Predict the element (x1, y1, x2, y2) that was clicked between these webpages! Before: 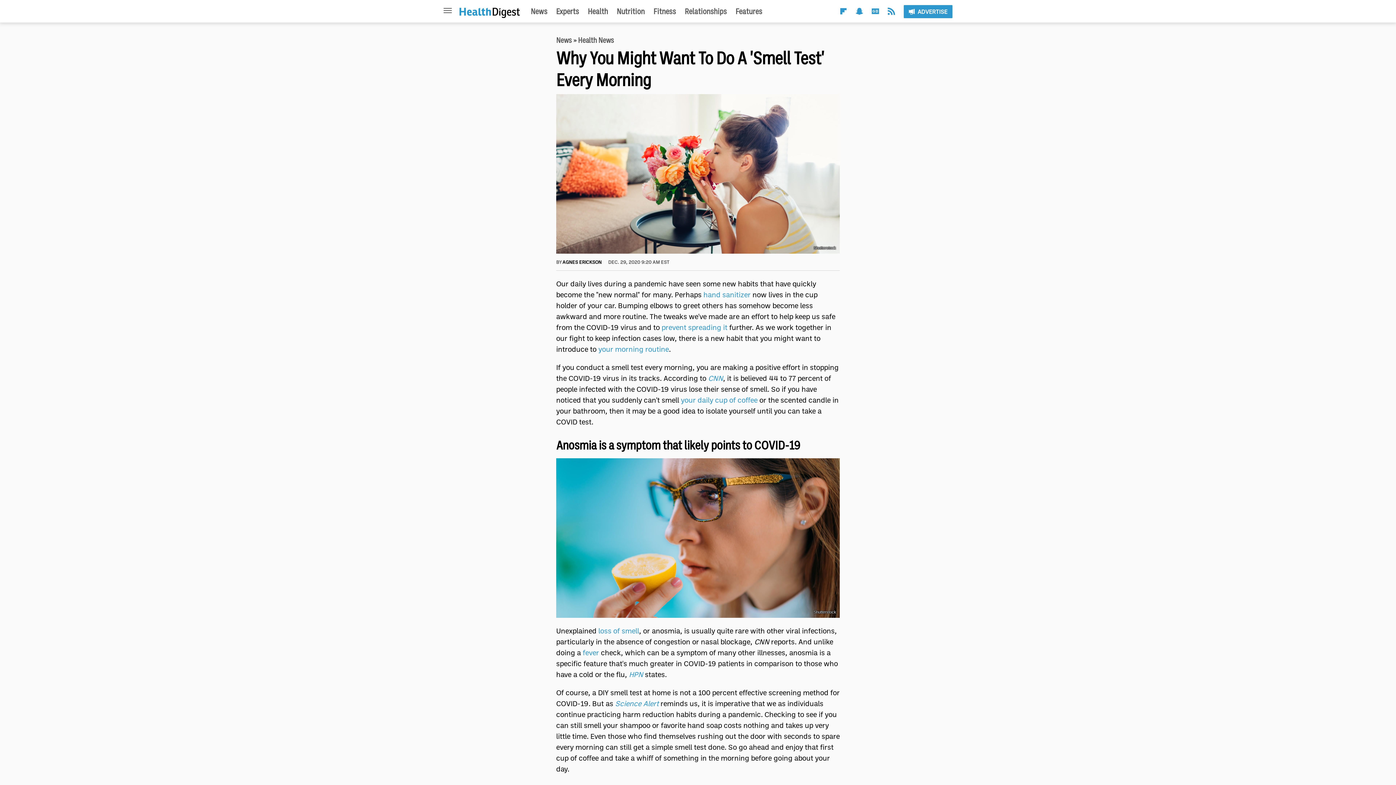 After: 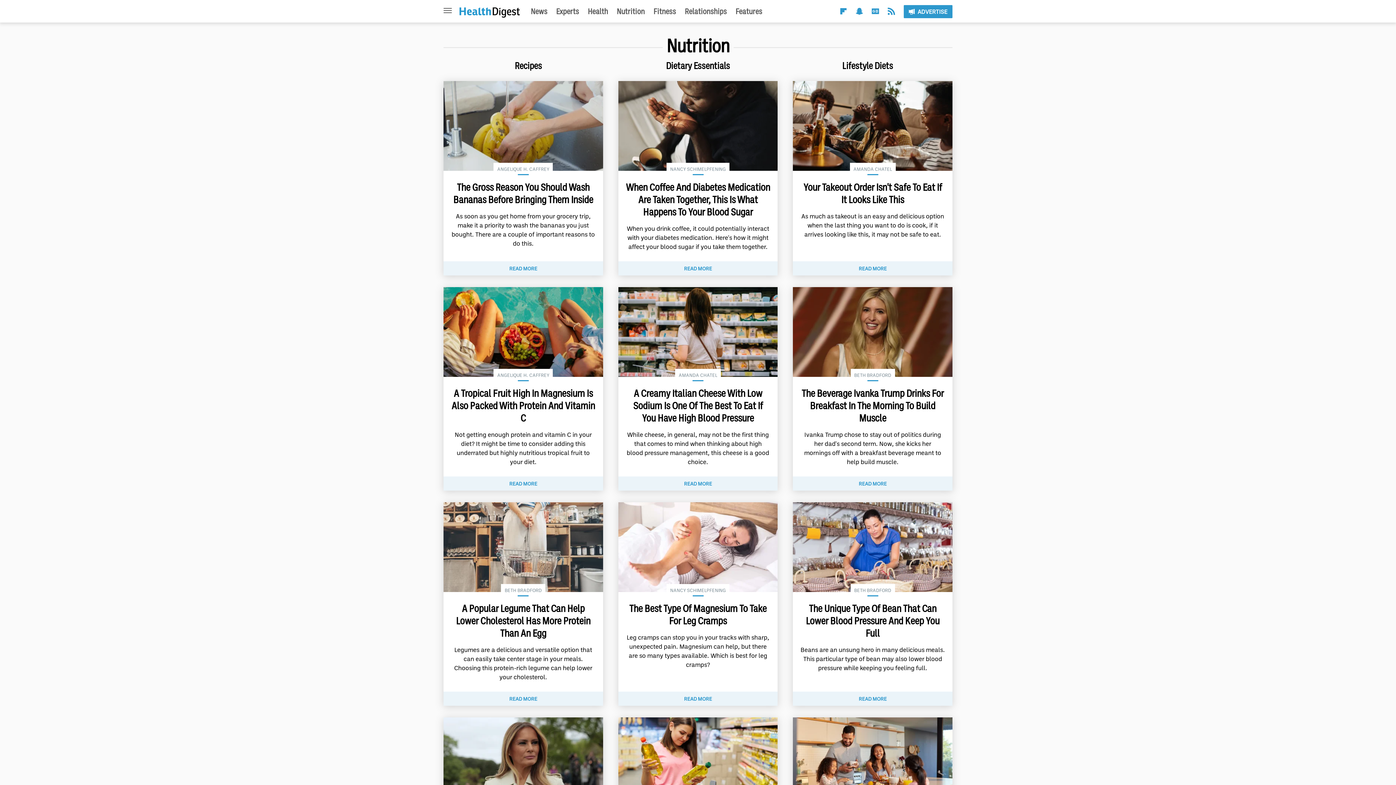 Action: label: Nutrition bbox: (616, 6, 644, 16)